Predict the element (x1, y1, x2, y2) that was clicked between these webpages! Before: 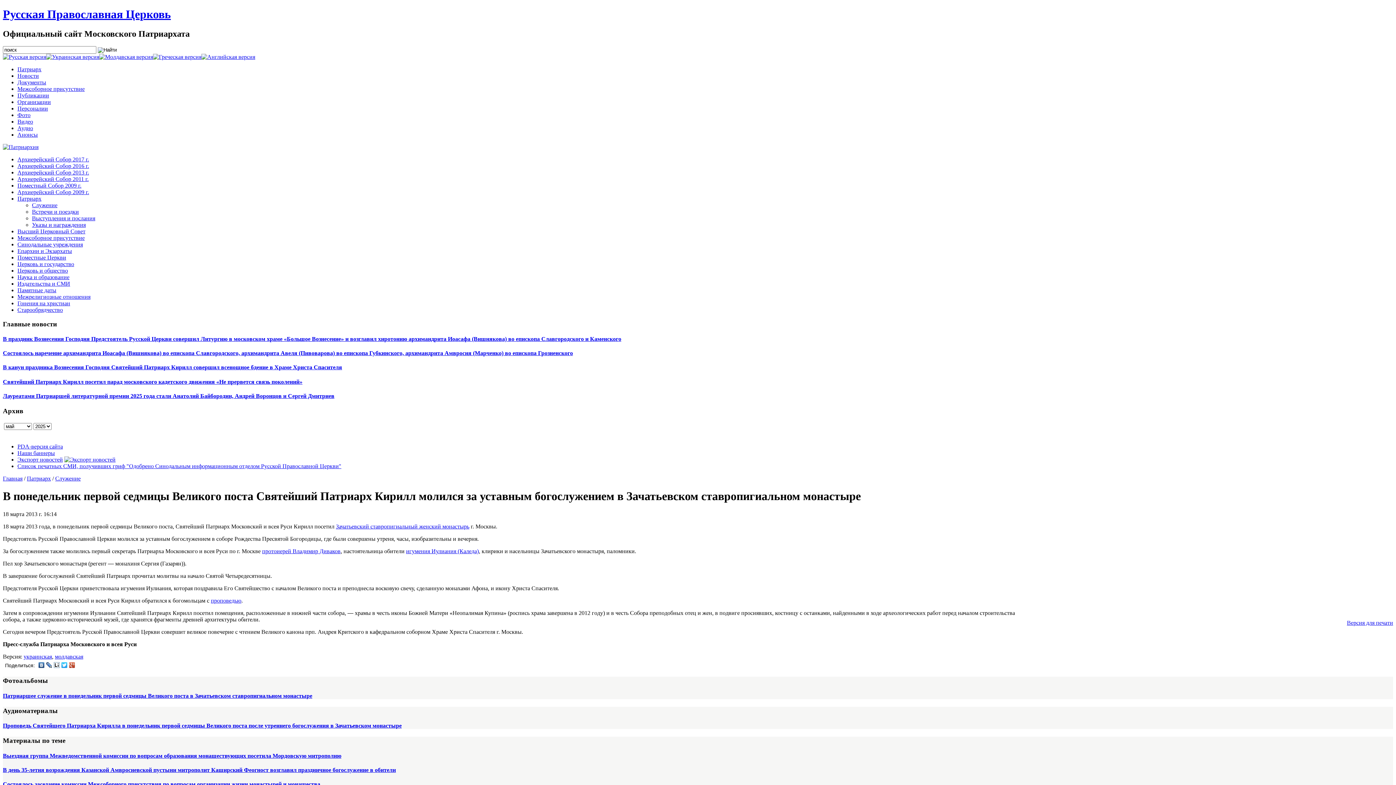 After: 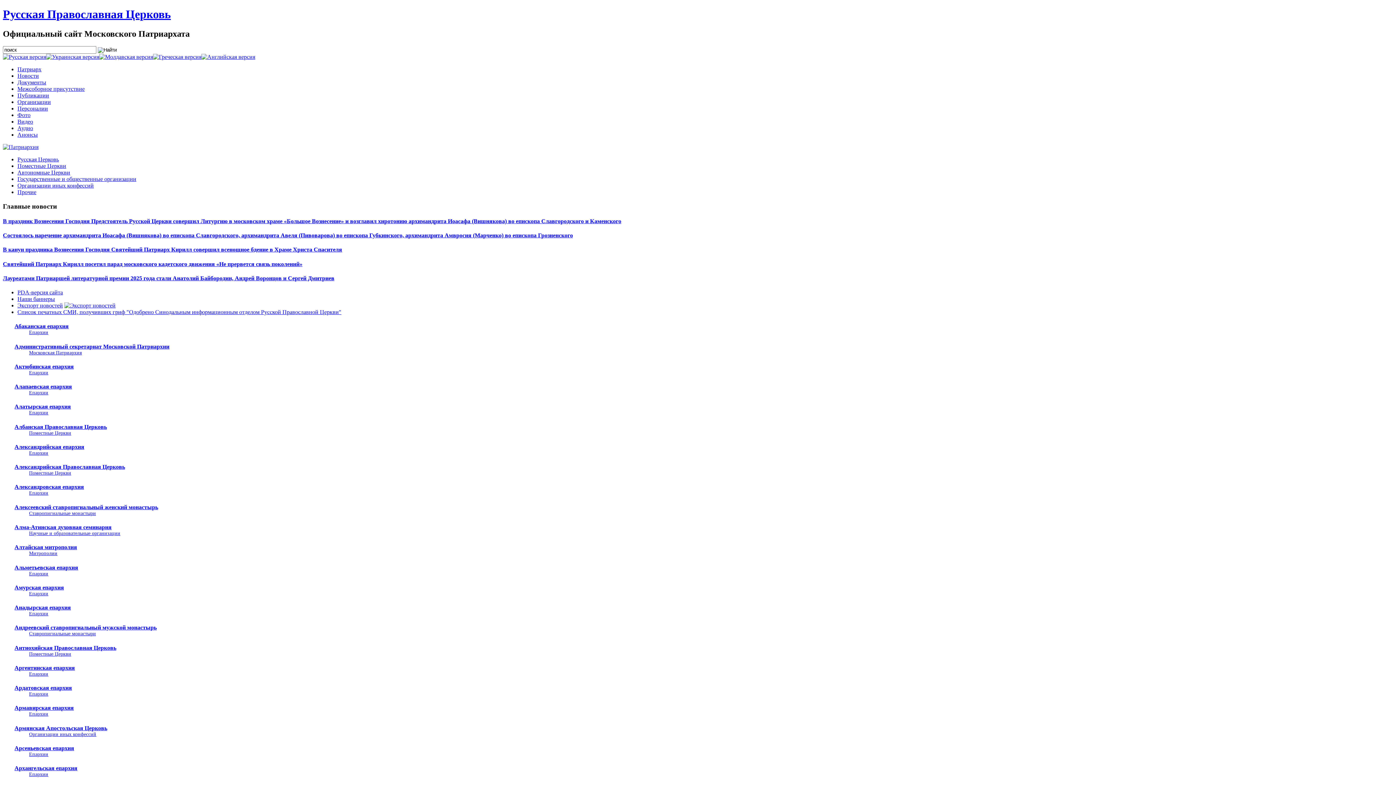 Action: label: Организации bbox: (17, 98, 50, 105)